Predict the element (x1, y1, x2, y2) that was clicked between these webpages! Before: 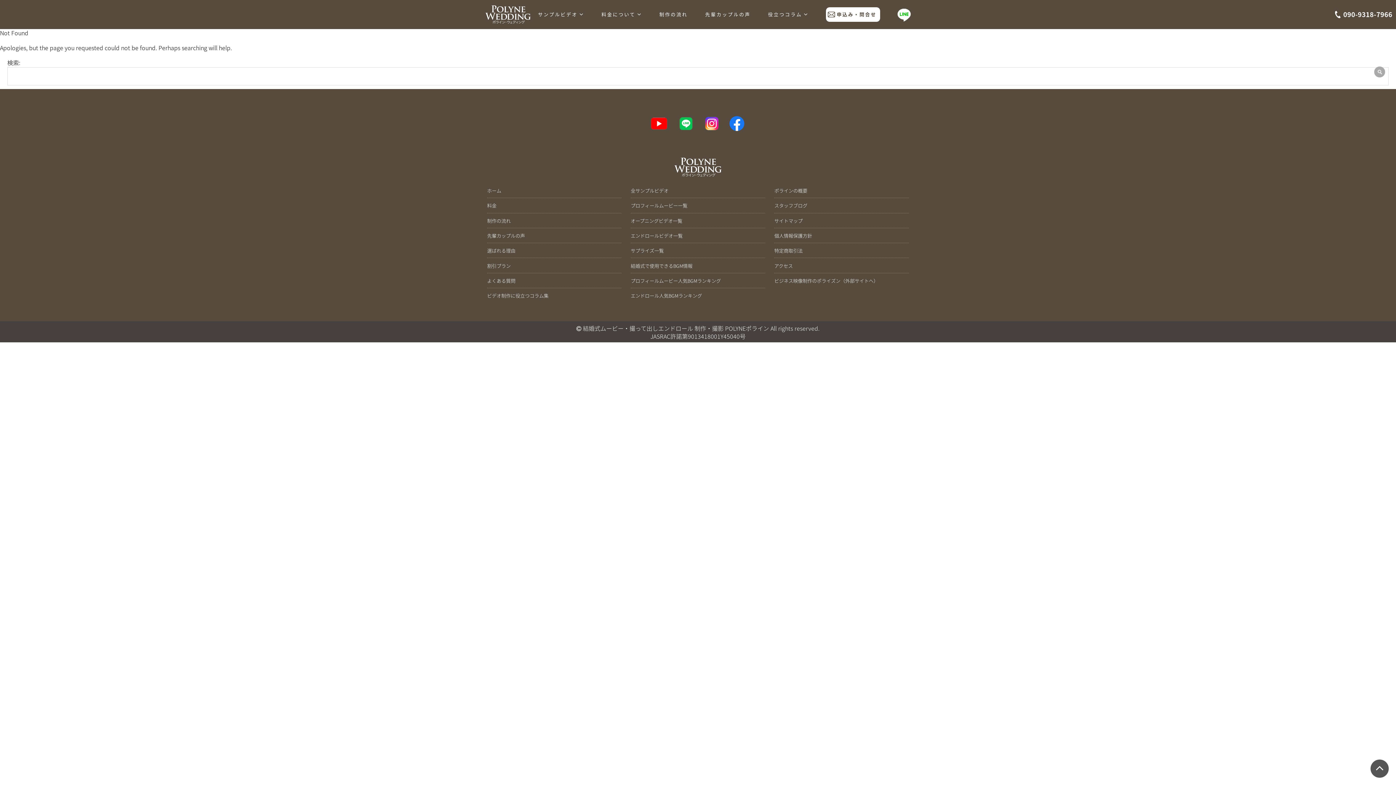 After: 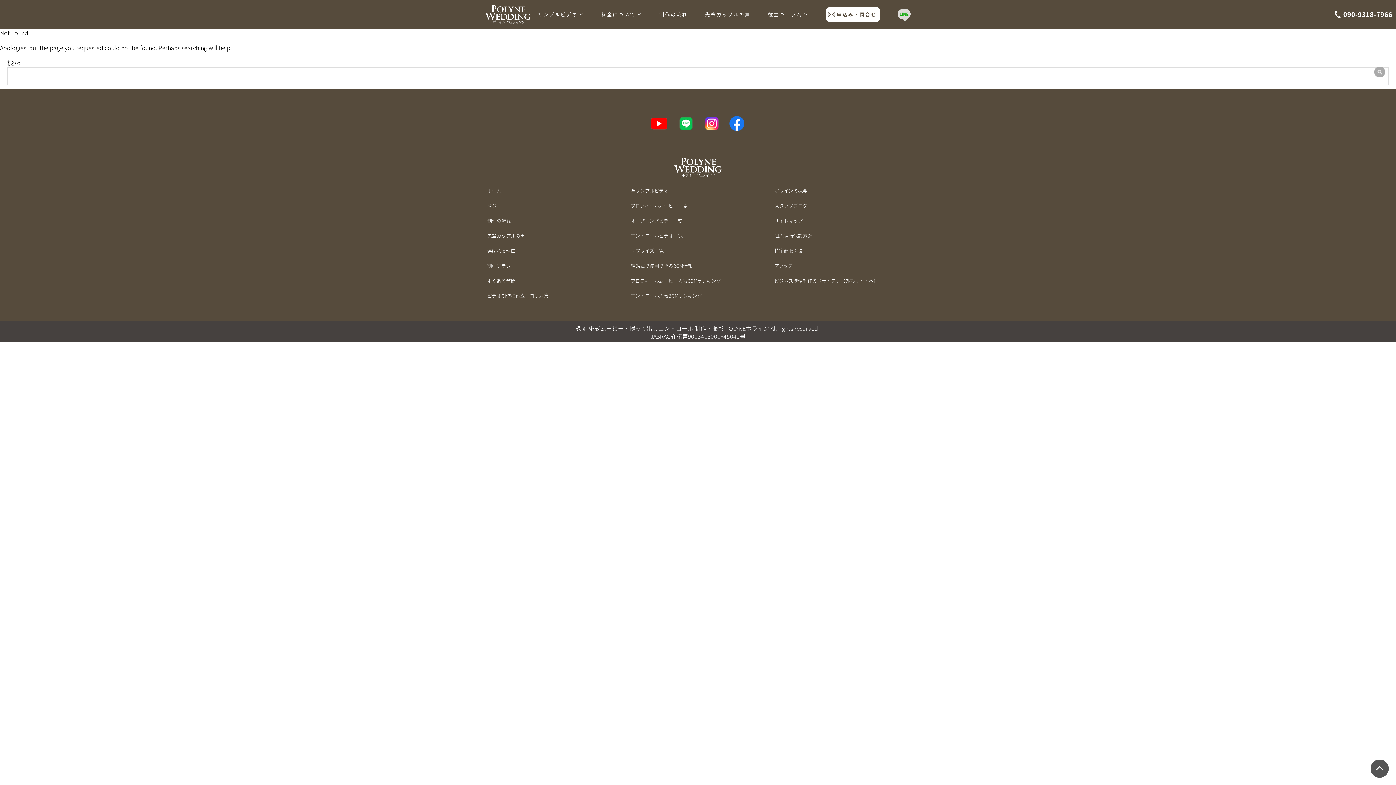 Action: bbox: (897, 0, 910, 29)